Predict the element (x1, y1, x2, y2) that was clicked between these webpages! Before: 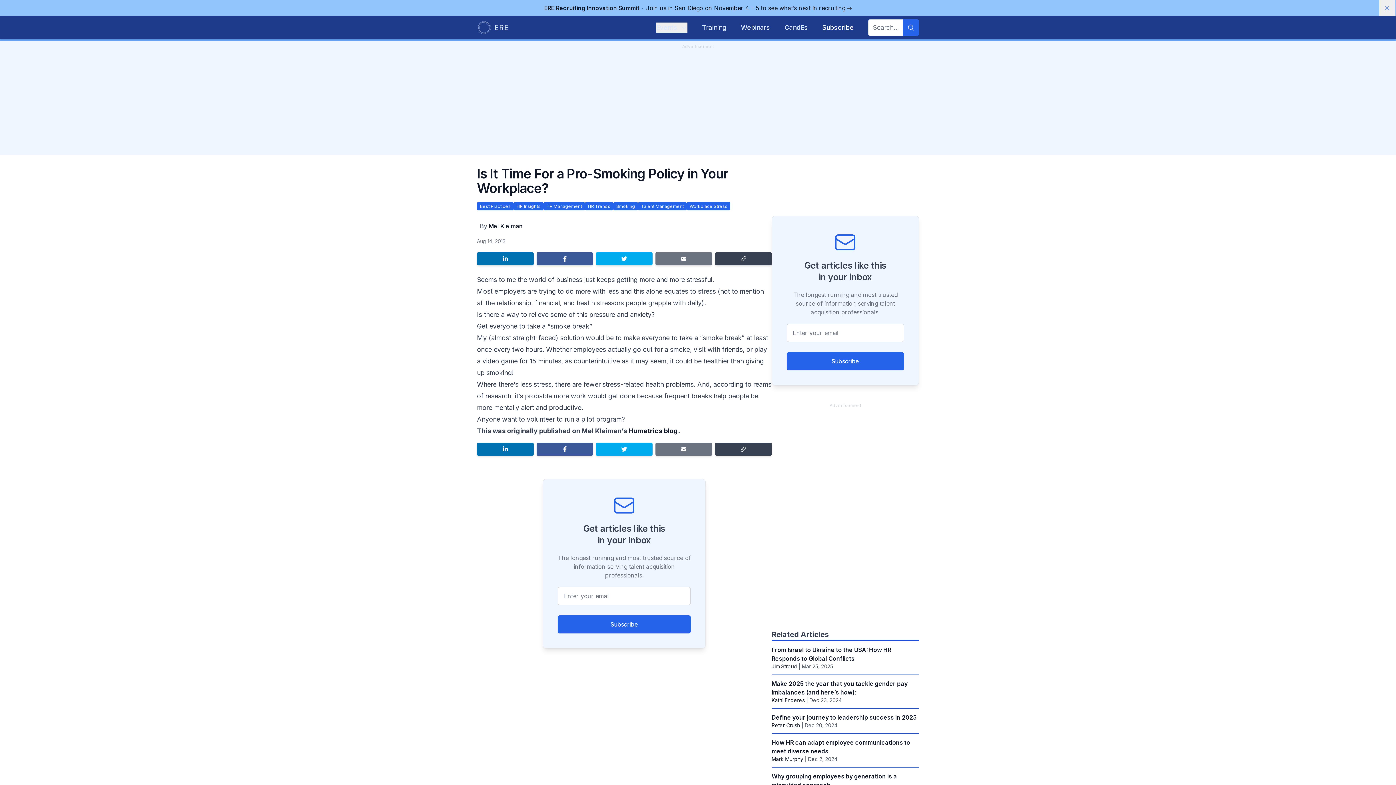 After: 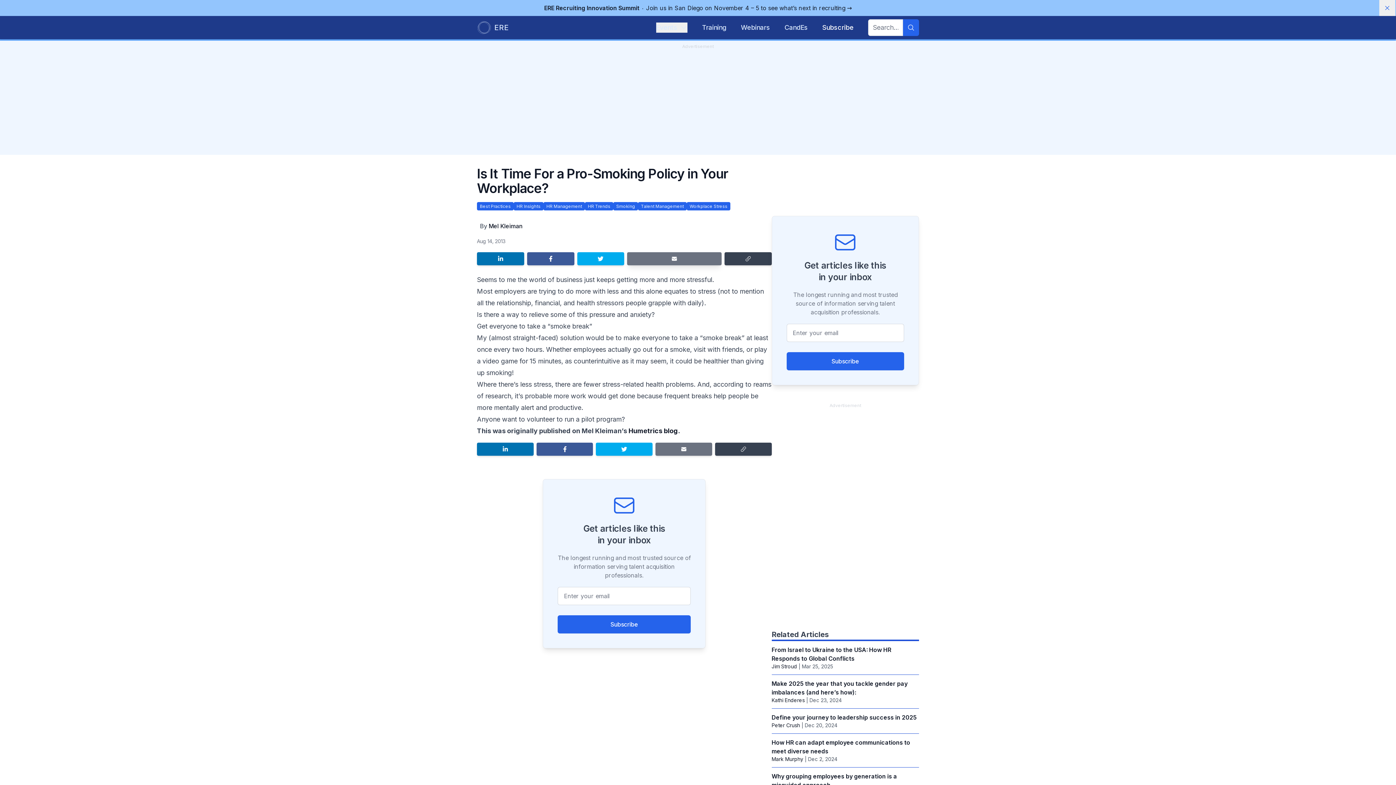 Action: label: Share by email bbox: (655, 252, 712, 265)